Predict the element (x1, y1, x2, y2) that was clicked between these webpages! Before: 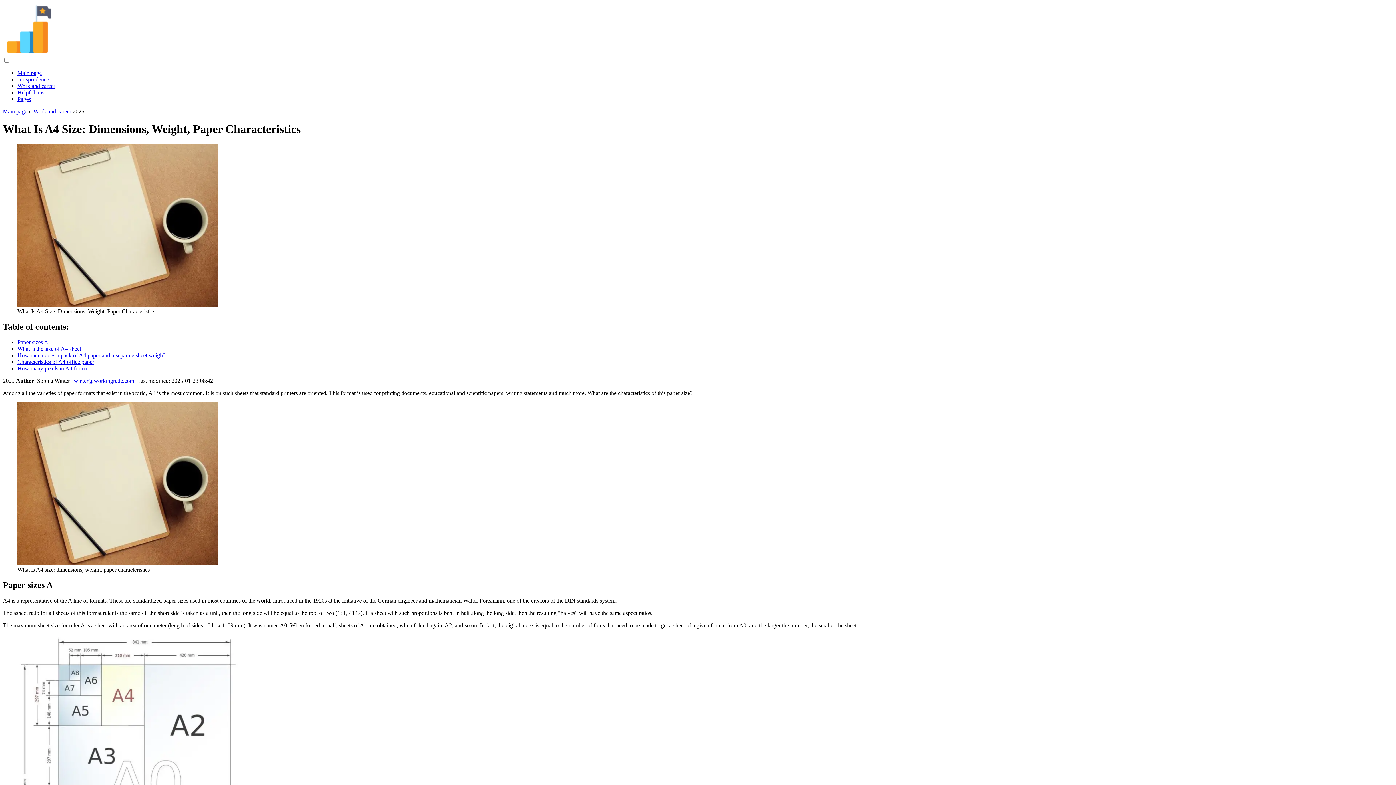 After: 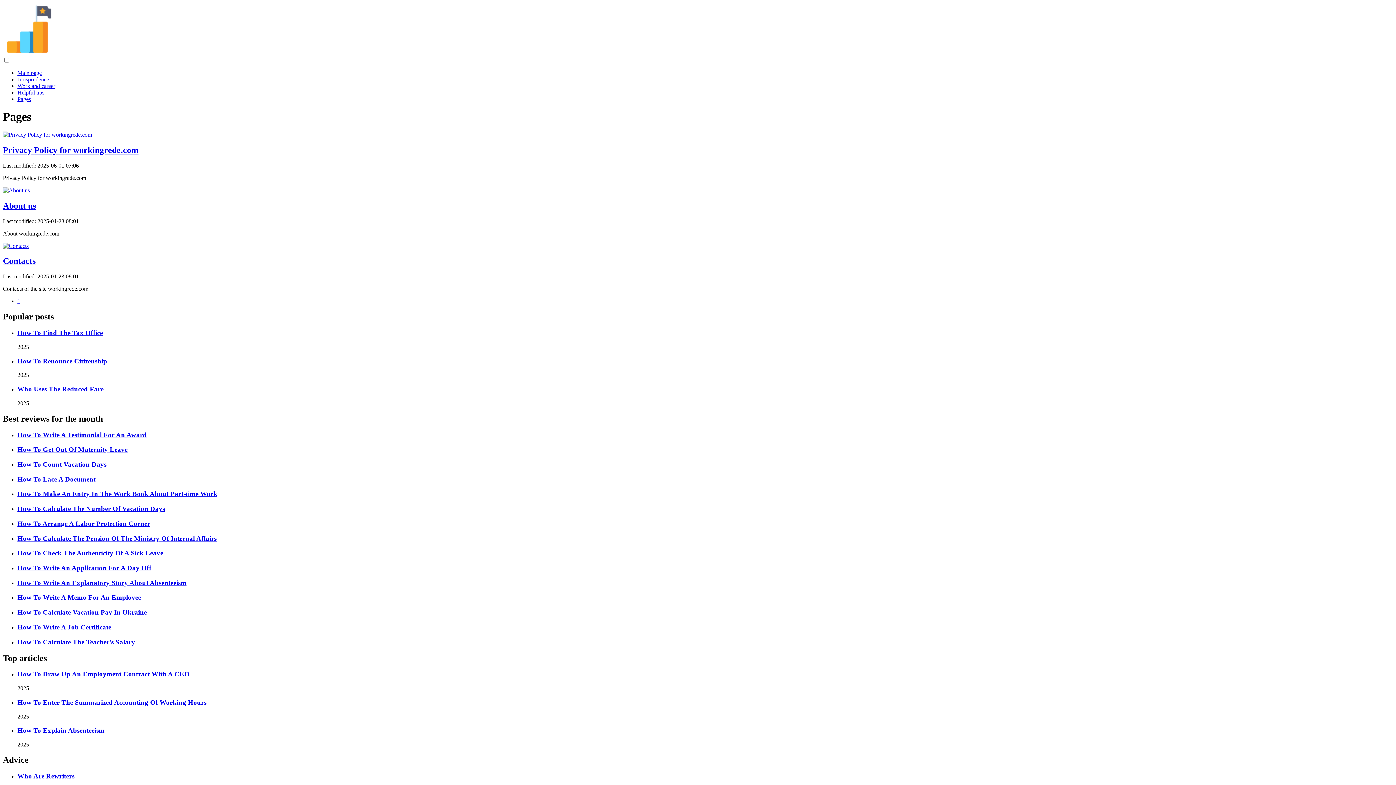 Action: bbox: (17, 96, 30, 102) label: Pages